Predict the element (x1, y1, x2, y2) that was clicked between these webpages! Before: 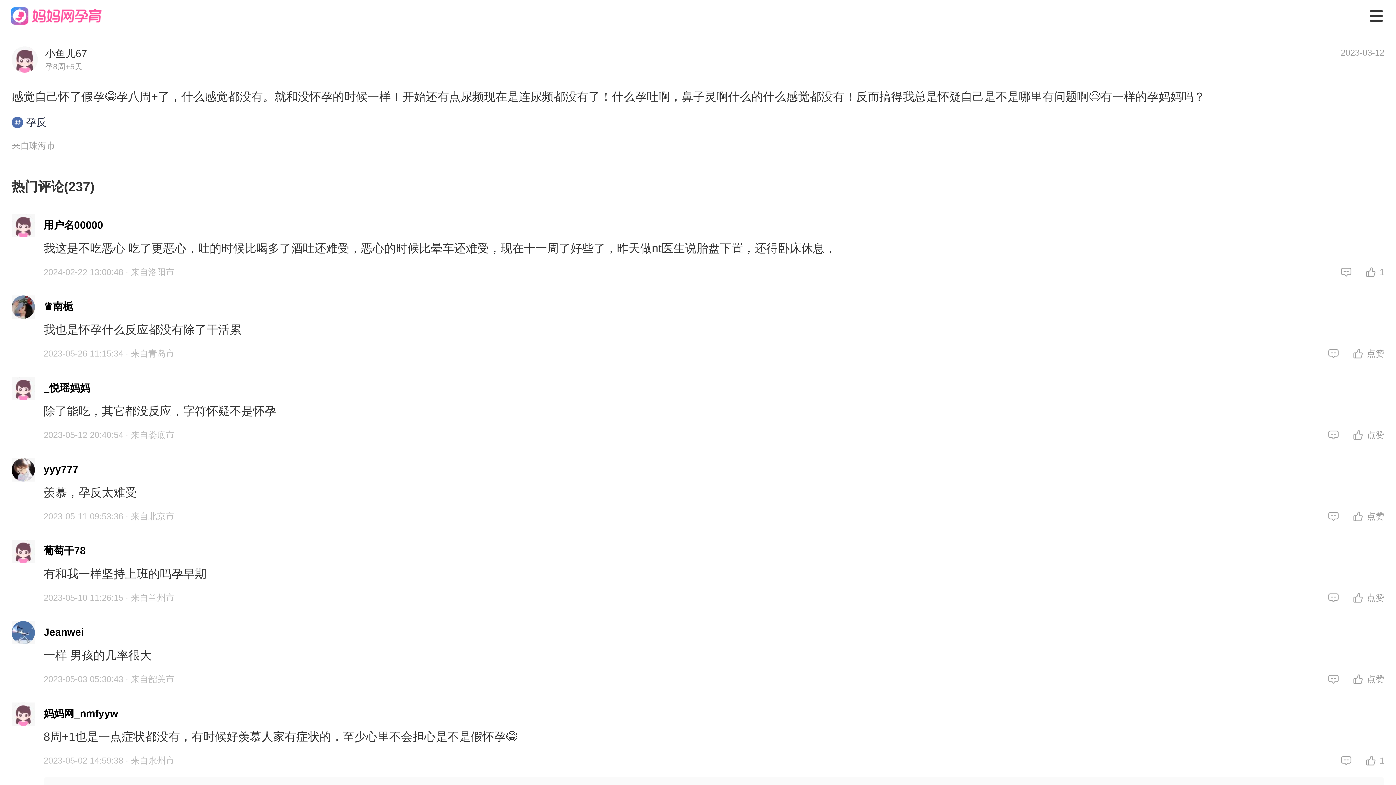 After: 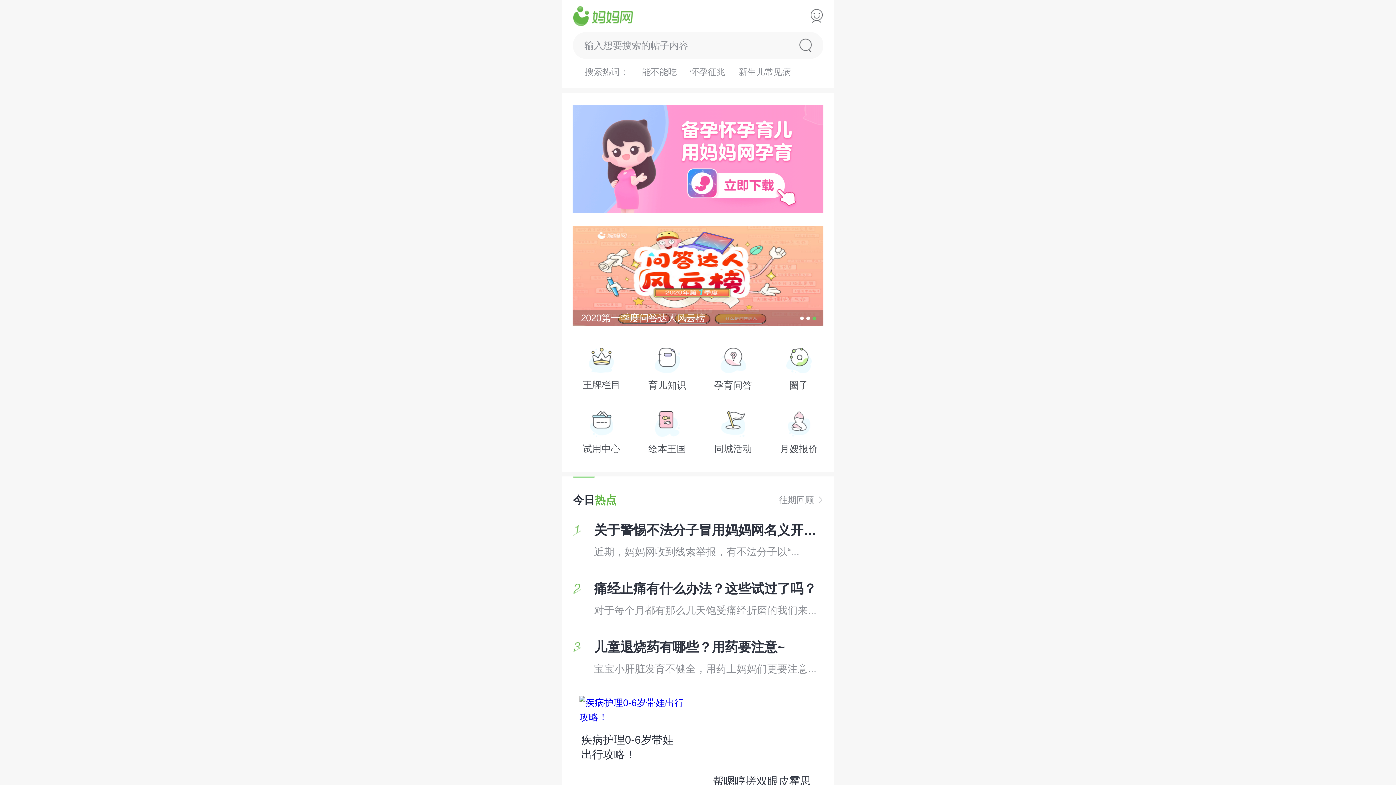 Action: bbox: (10, 7, 101, 24)